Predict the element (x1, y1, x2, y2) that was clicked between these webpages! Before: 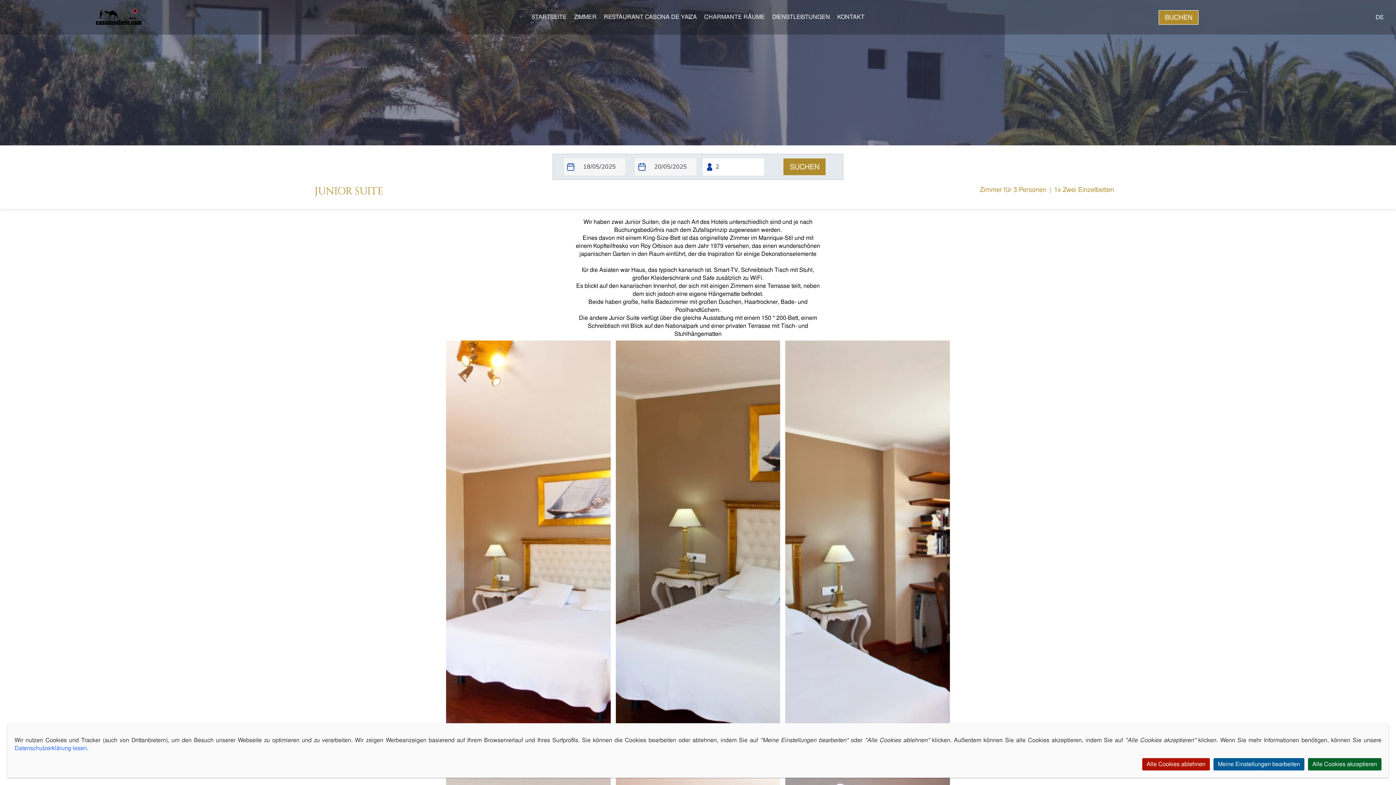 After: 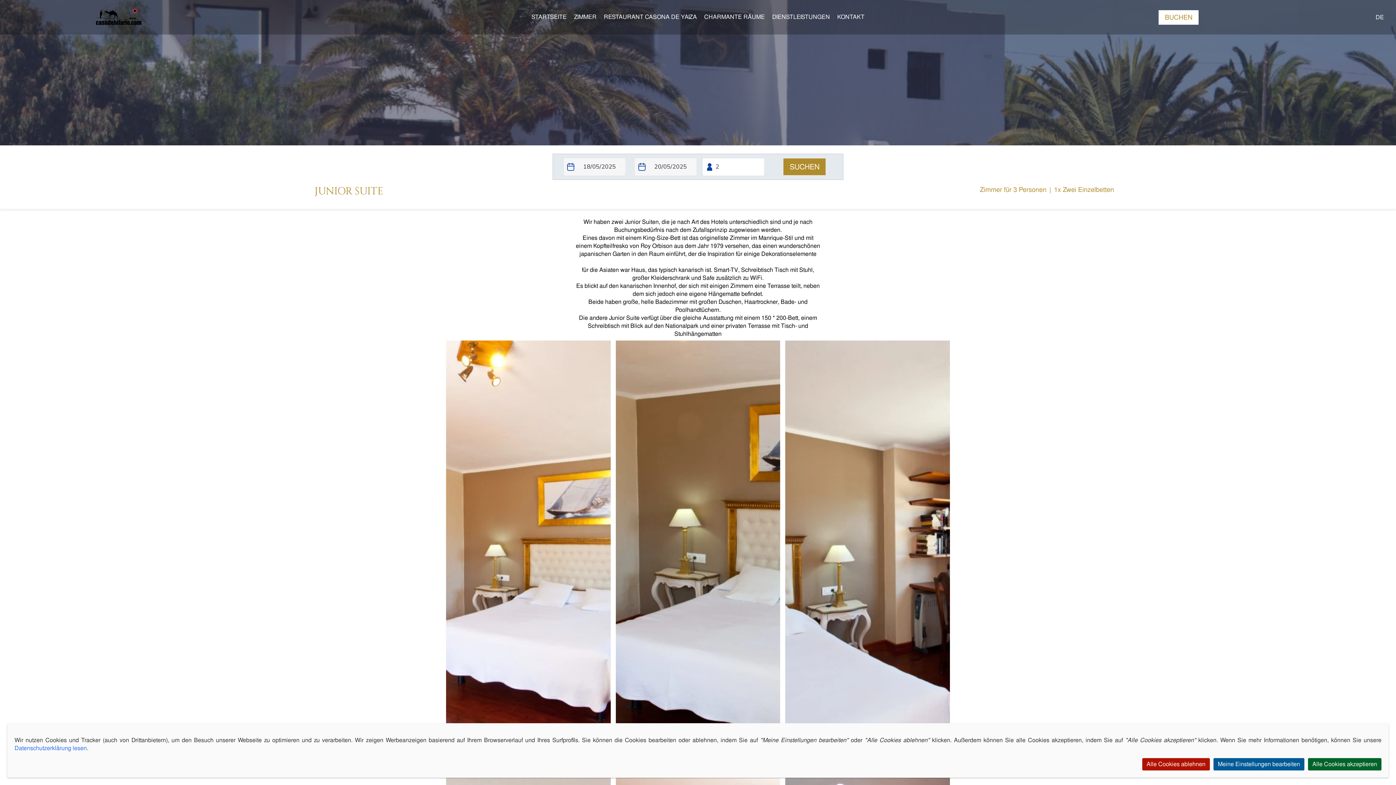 Action: bbox: (1158, 10, 1198, 24) label: BUCHEN